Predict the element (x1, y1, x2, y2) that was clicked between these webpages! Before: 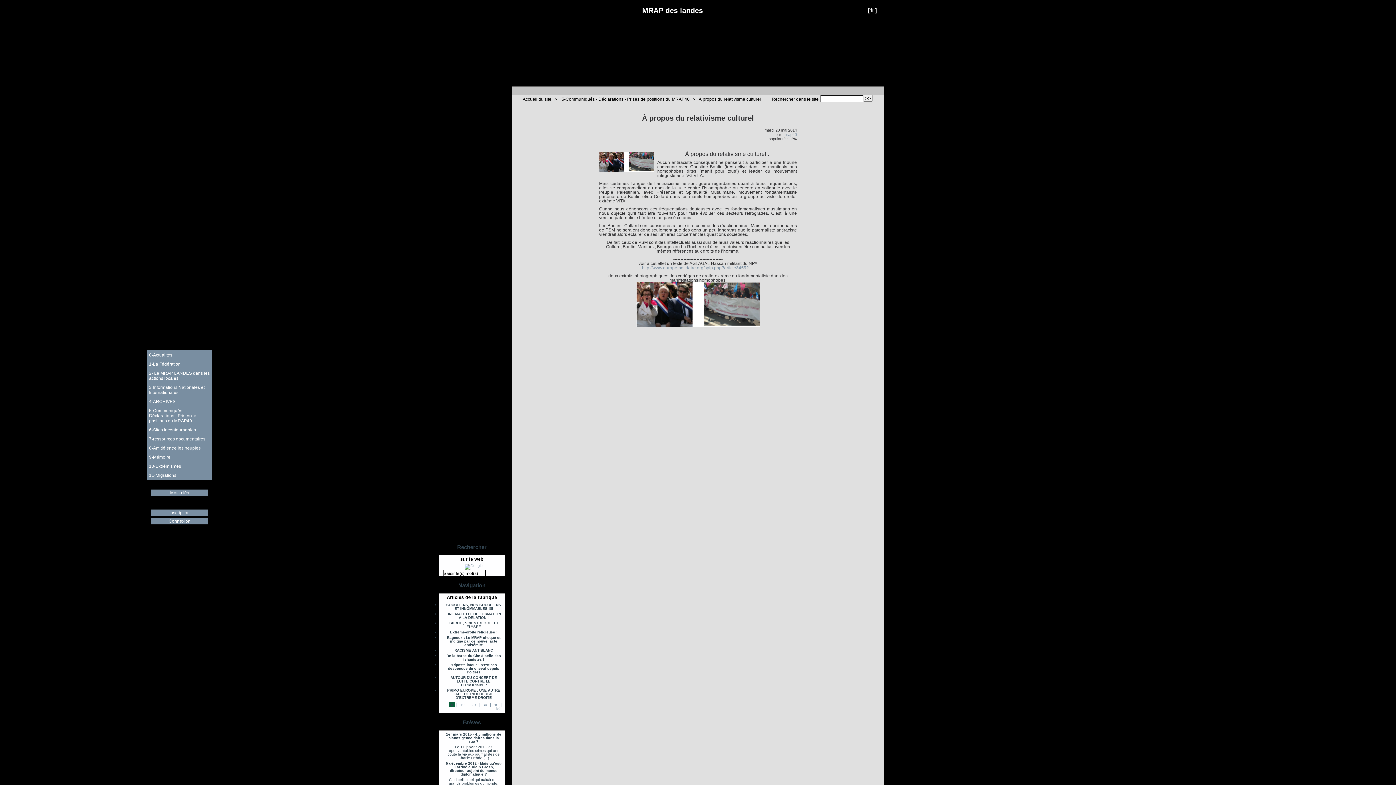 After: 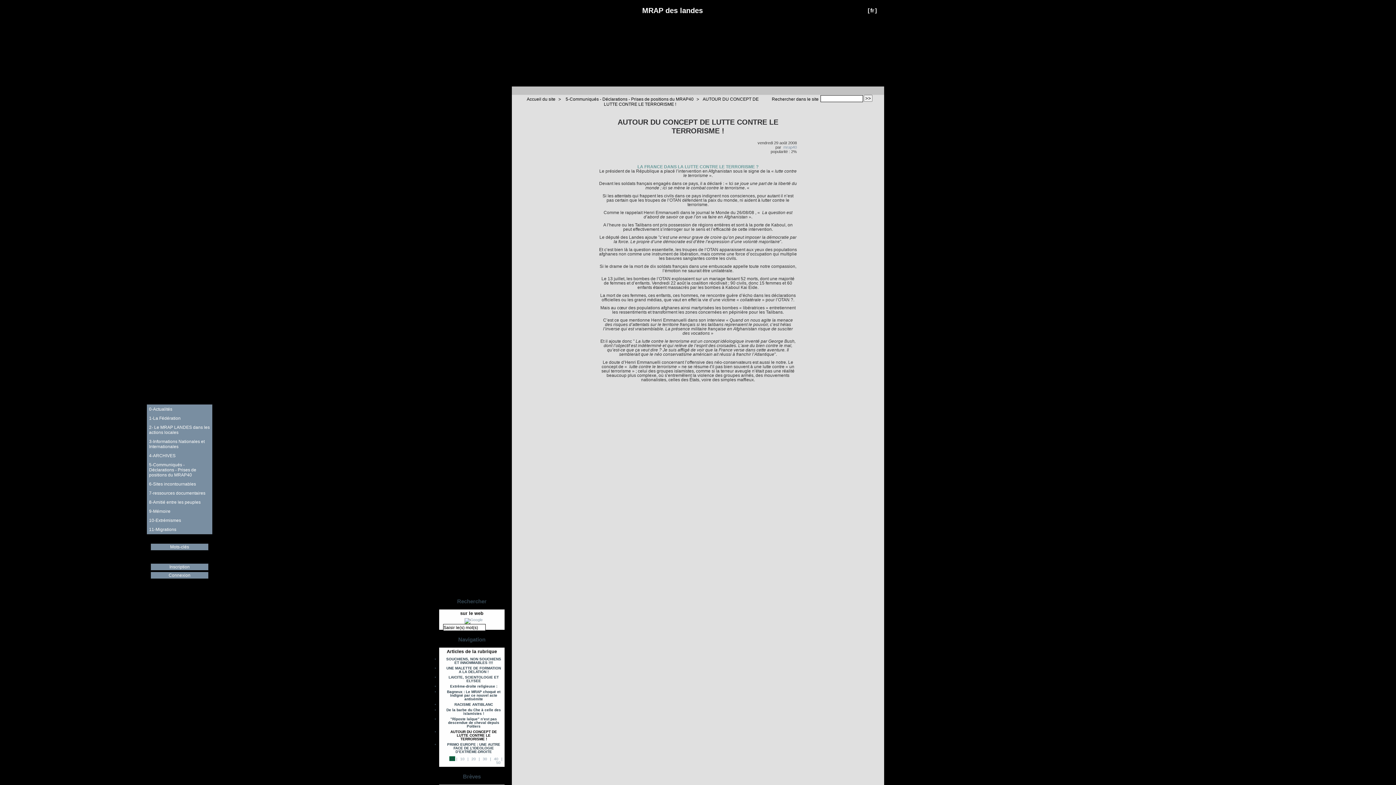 Action: bbox: (441, 676, 502, 689) label: AUTOUR DU CONCEPT DE LUTTE CONTRE LE TERRORISME !